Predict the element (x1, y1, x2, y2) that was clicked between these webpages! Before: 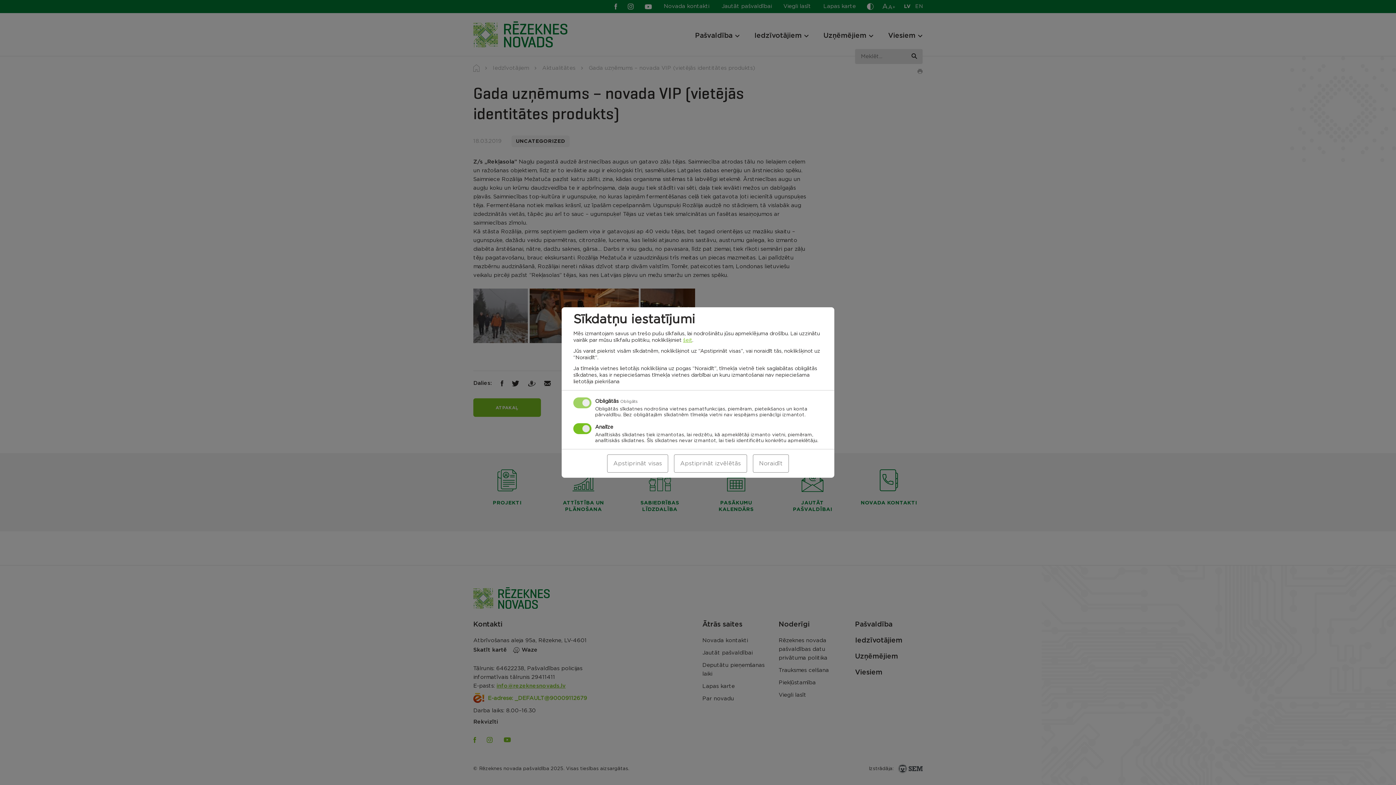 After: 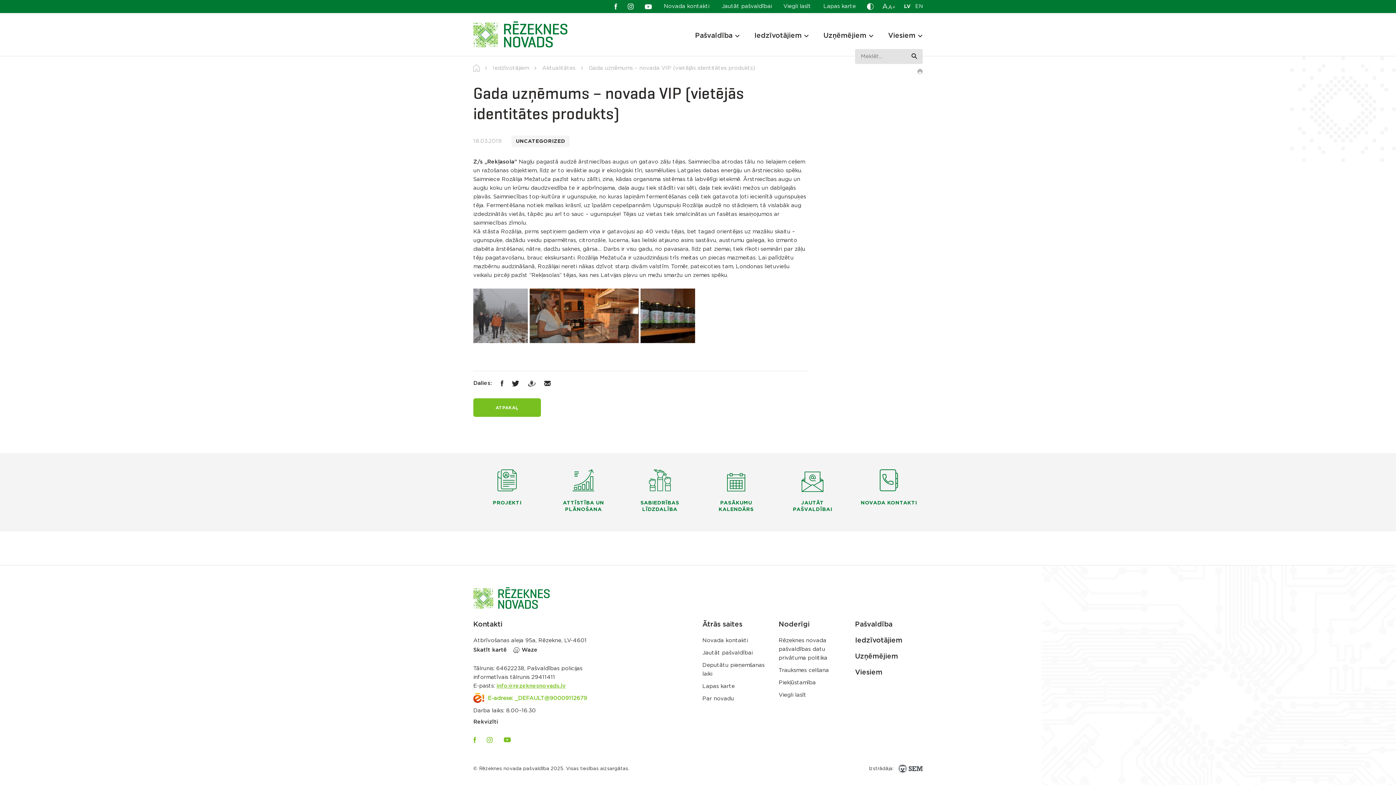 Action: bbox: (753, 454, 789, 472) label: Noraidīt